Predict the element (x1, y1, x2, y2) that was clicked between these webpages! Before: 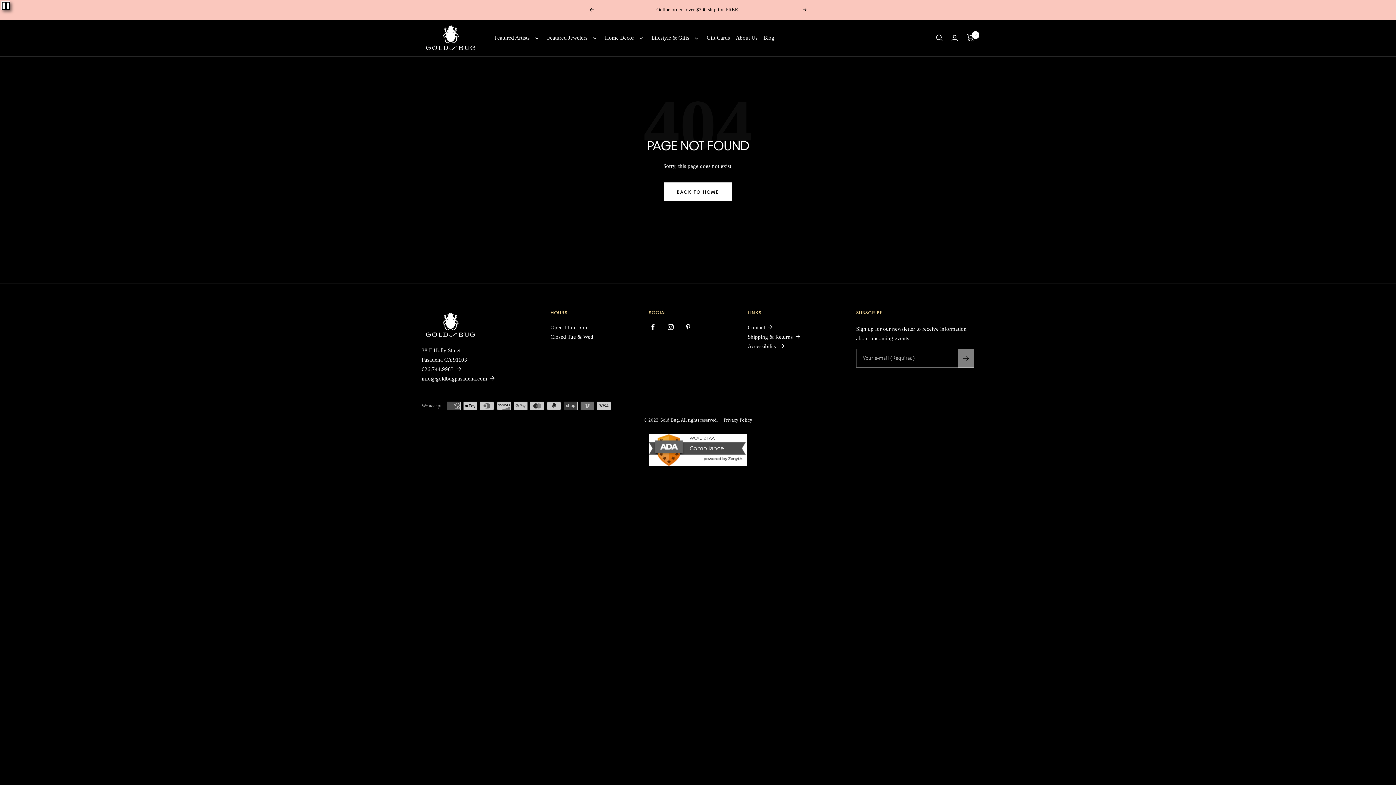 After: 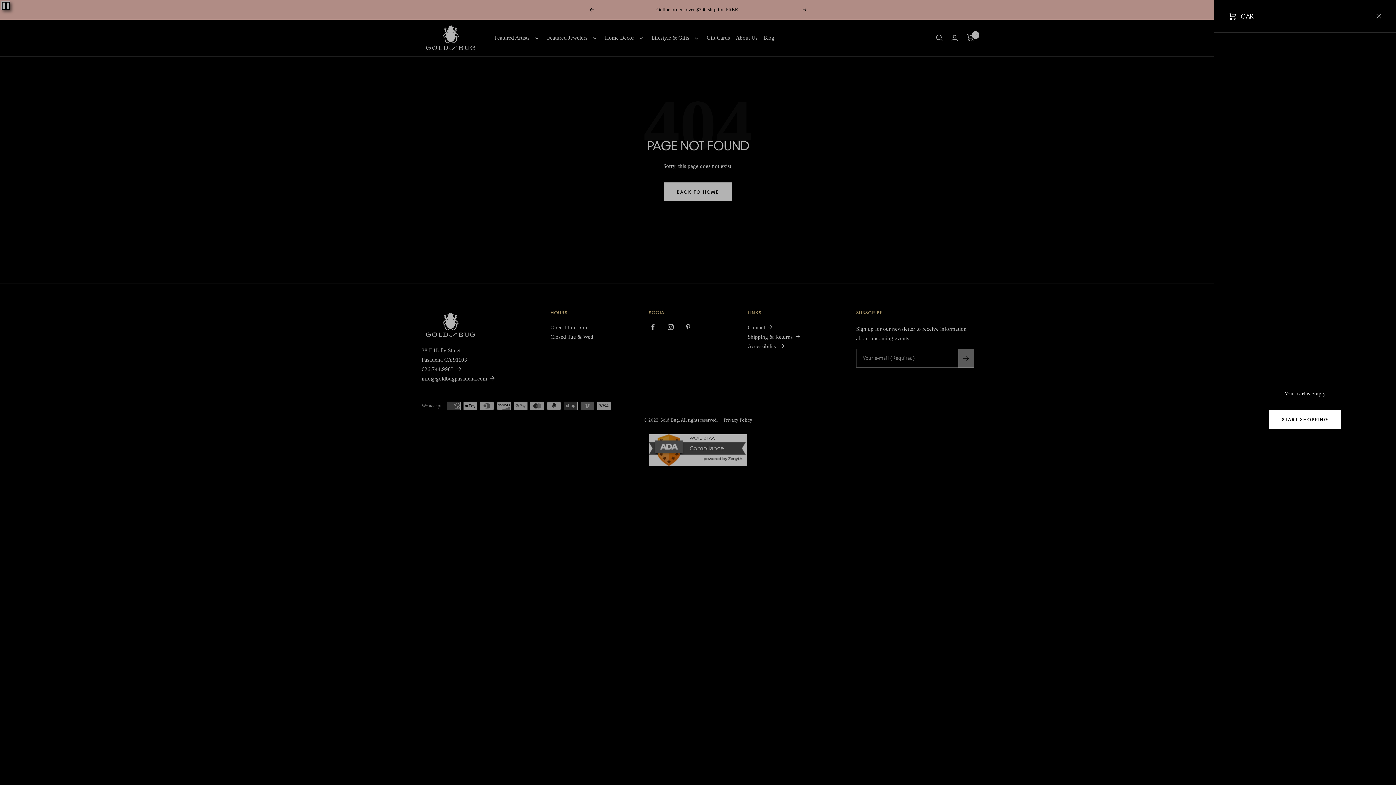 Action: bbox: (966, 34, 974, 41) label: Cart
0
  Items